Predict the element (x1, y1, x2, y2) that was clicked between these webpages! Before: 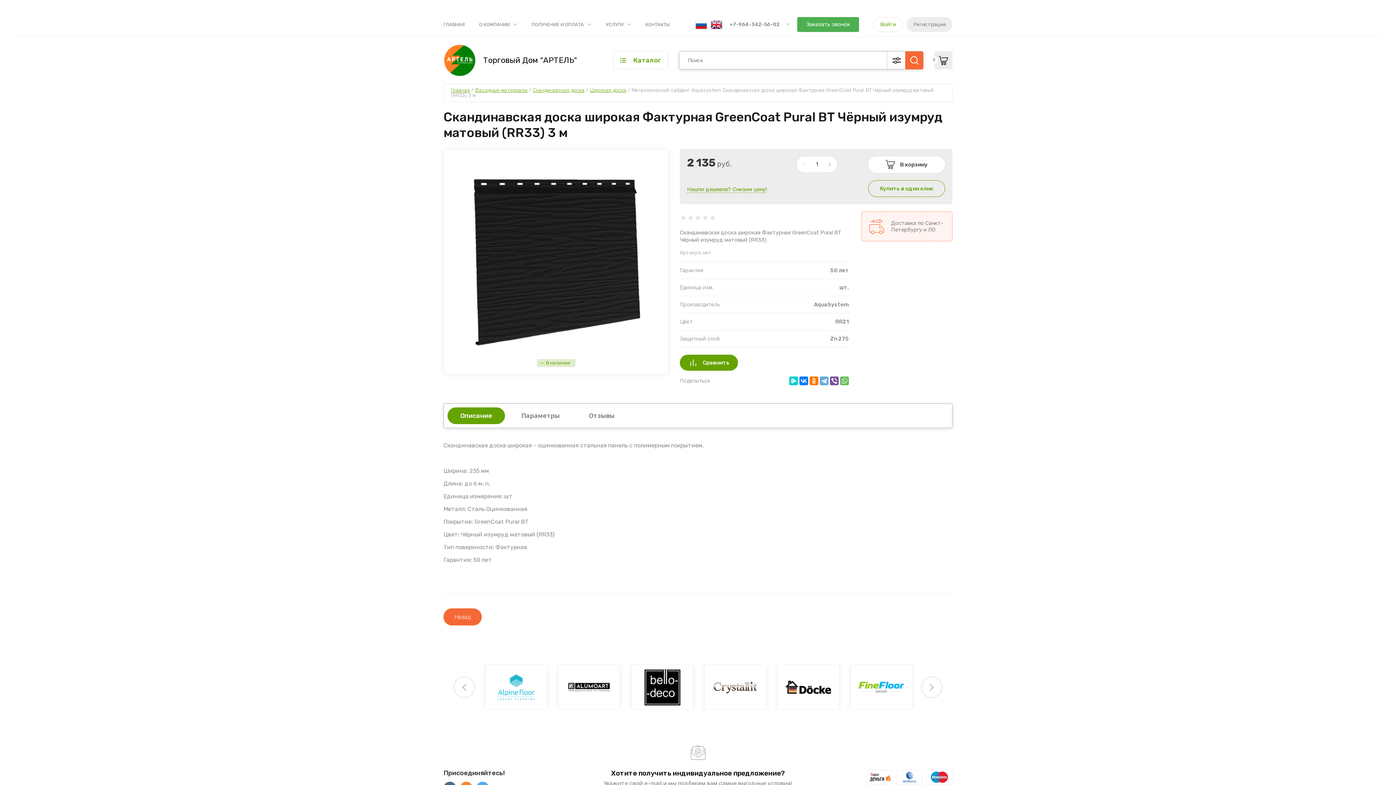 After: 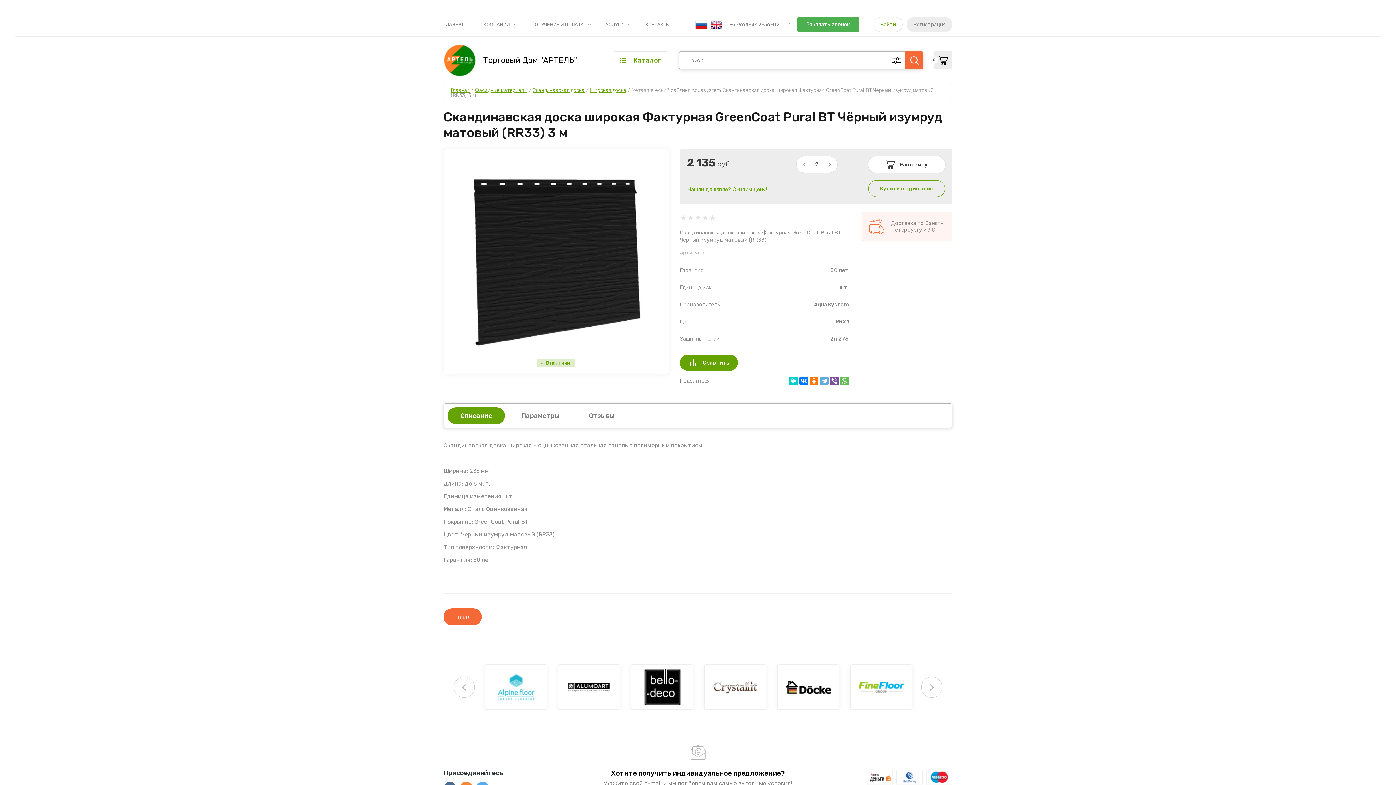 Action: label: + bbox: (822, 156, 837, 172)